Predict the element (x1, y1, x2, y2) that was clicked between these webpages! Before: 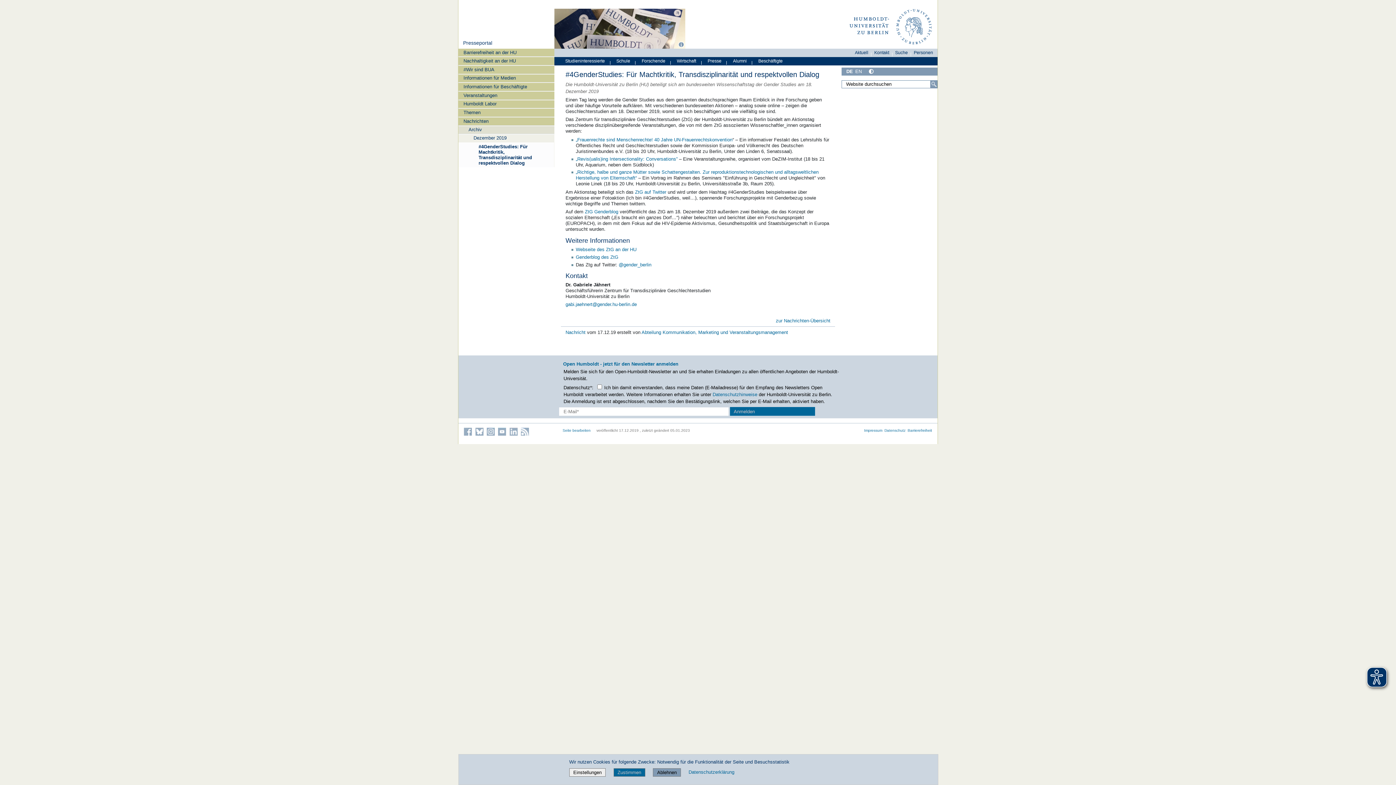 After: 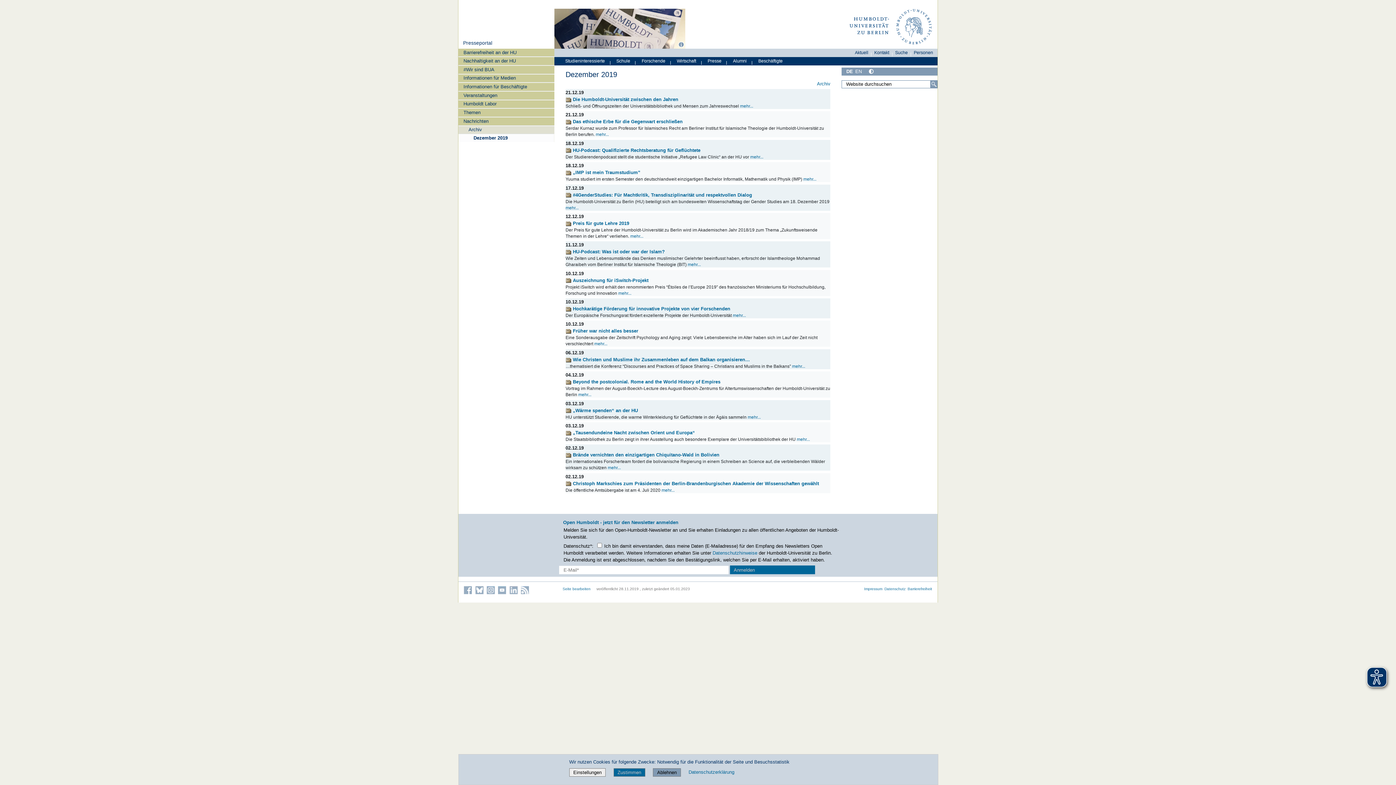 Action: bbox: (458, 134, 554, 142) label: Dezember 2019